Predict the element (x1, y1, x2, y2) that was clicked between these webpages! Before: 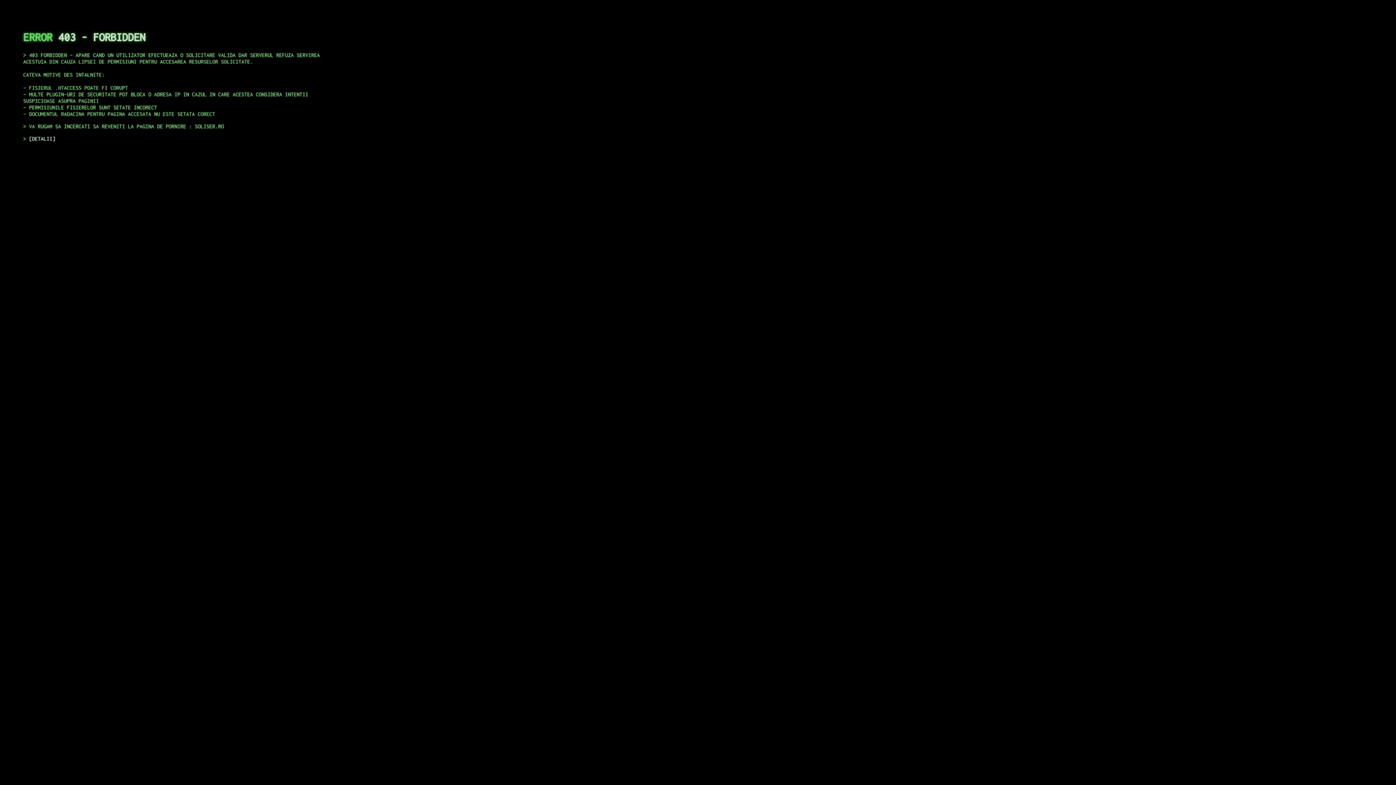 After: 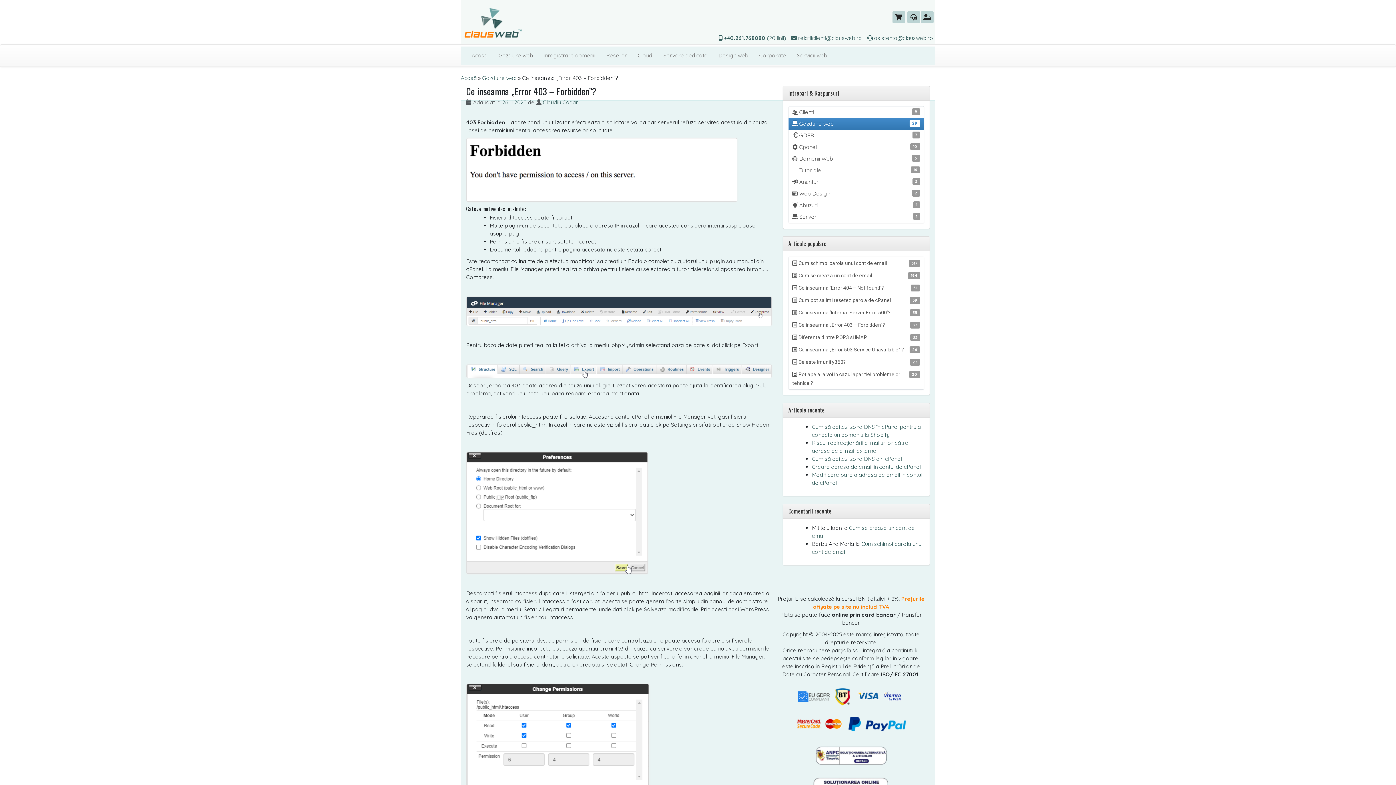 Action: label: DETALII bbox: (29, 135, 55, 141)